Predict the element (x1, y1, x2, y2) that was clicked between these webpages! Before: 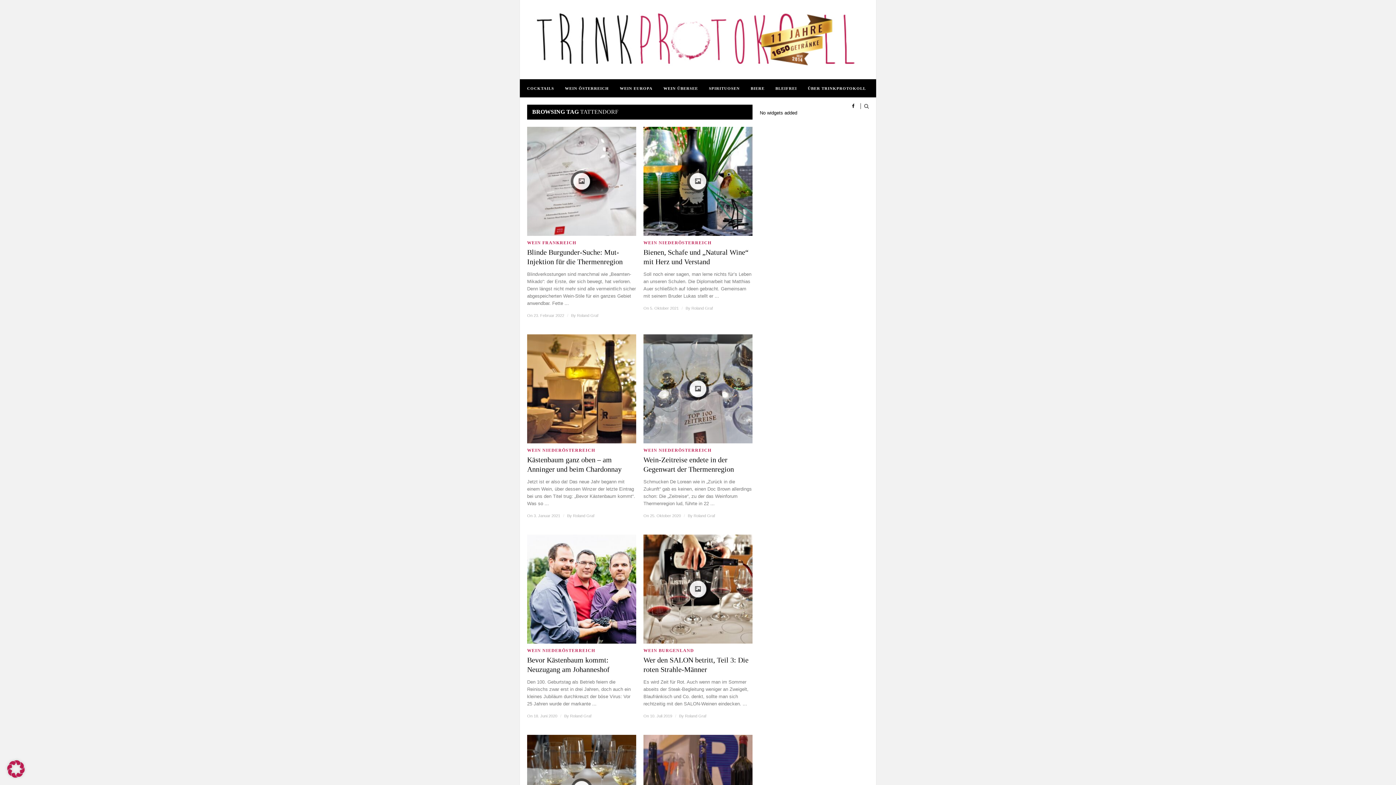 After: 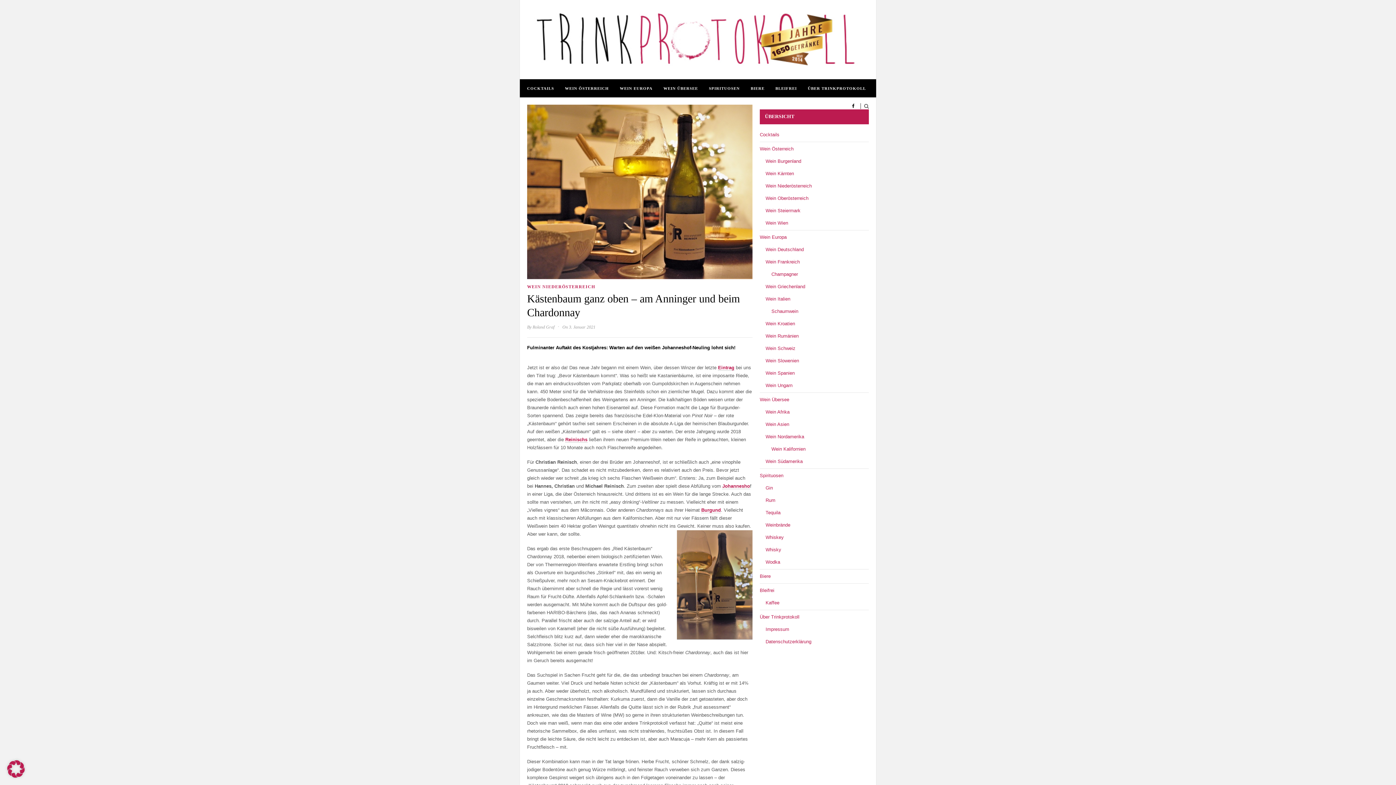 Action: bbox: (527, 455, 636, 474) label: Kästenbaum ganz oben – am Anninger und beim Chardonnay